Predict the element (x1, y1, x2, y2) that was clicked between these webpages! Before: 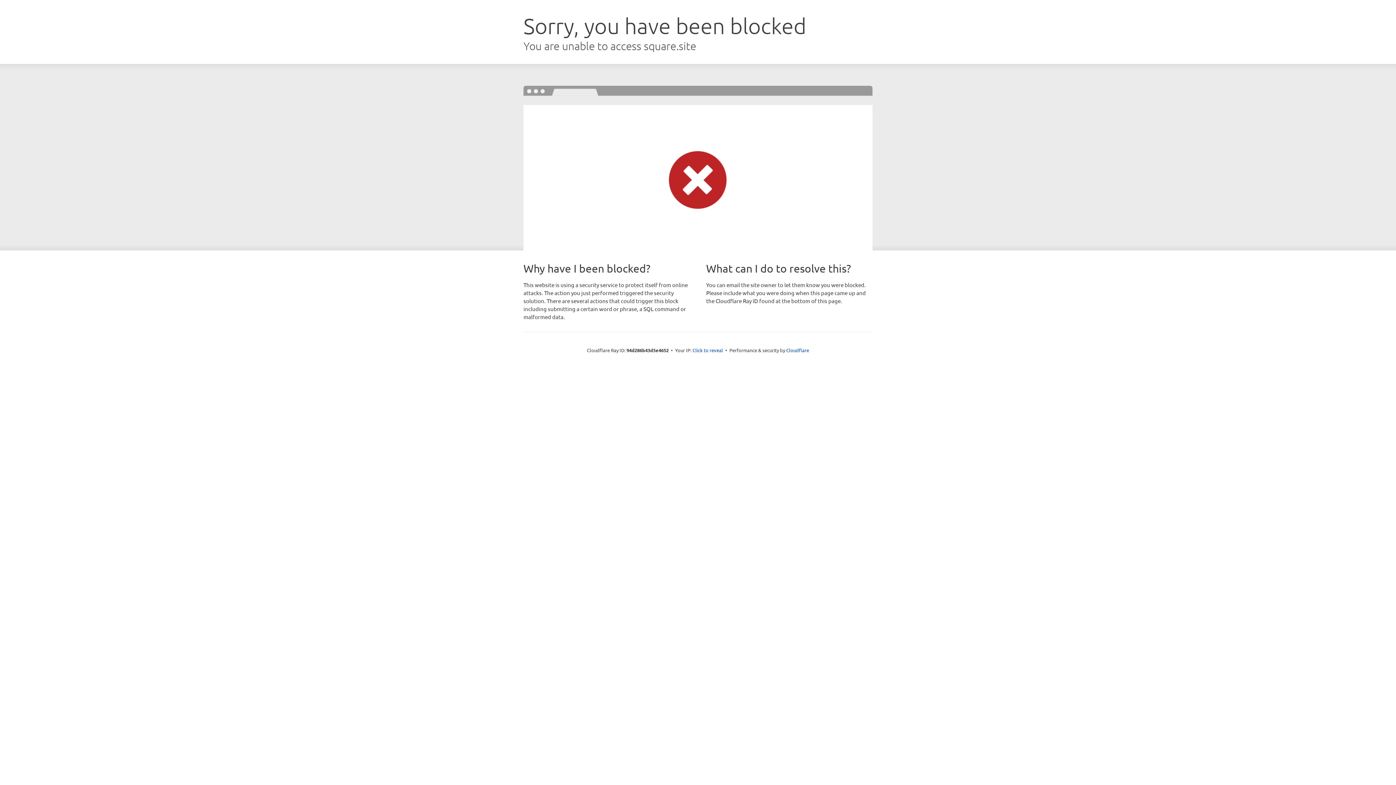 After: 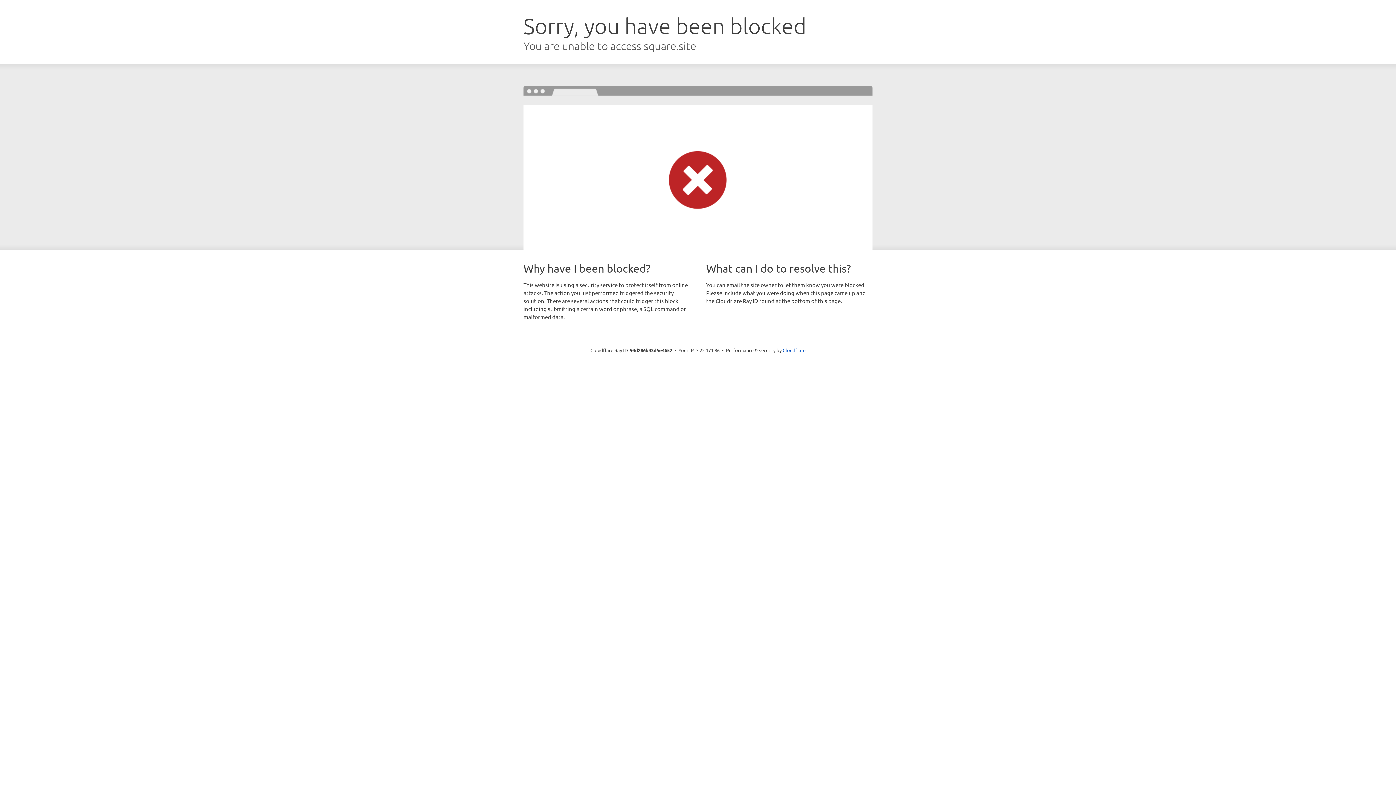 Action: bbox: (692, 346, 723, 353) label: Click to reveal